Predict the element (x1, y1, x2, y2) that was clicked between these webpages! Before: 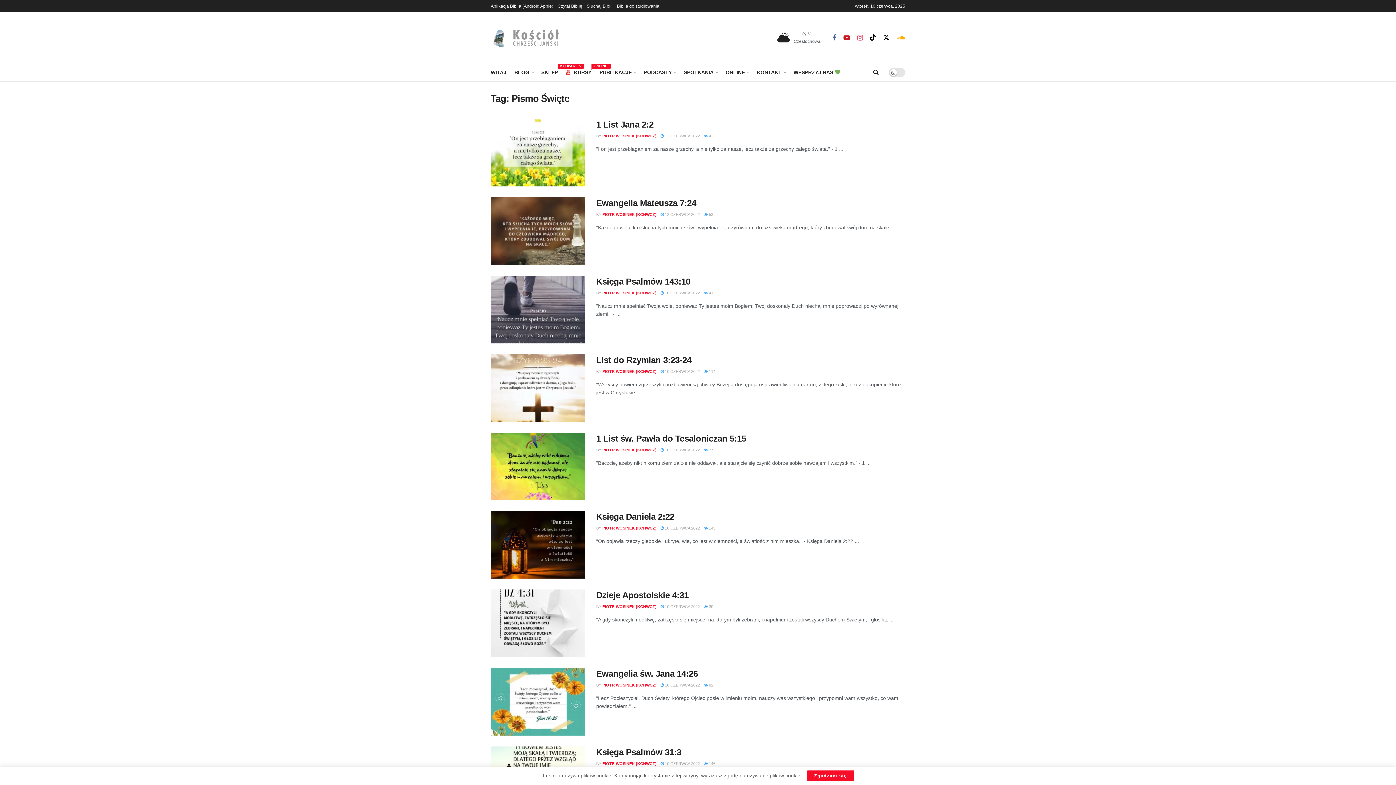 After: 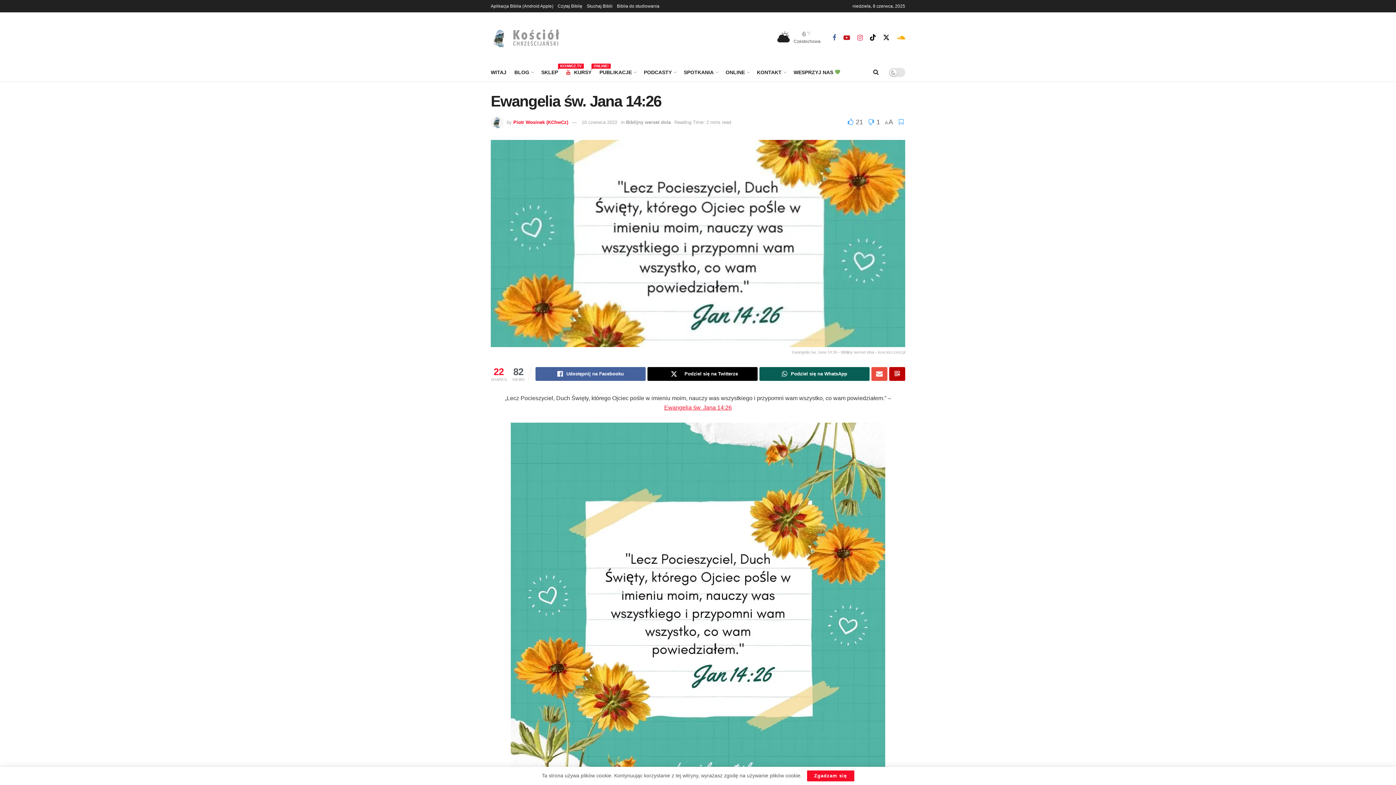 Action: label:  10 CZERWCA 2022 bbox: (660, 683, 700, 687)